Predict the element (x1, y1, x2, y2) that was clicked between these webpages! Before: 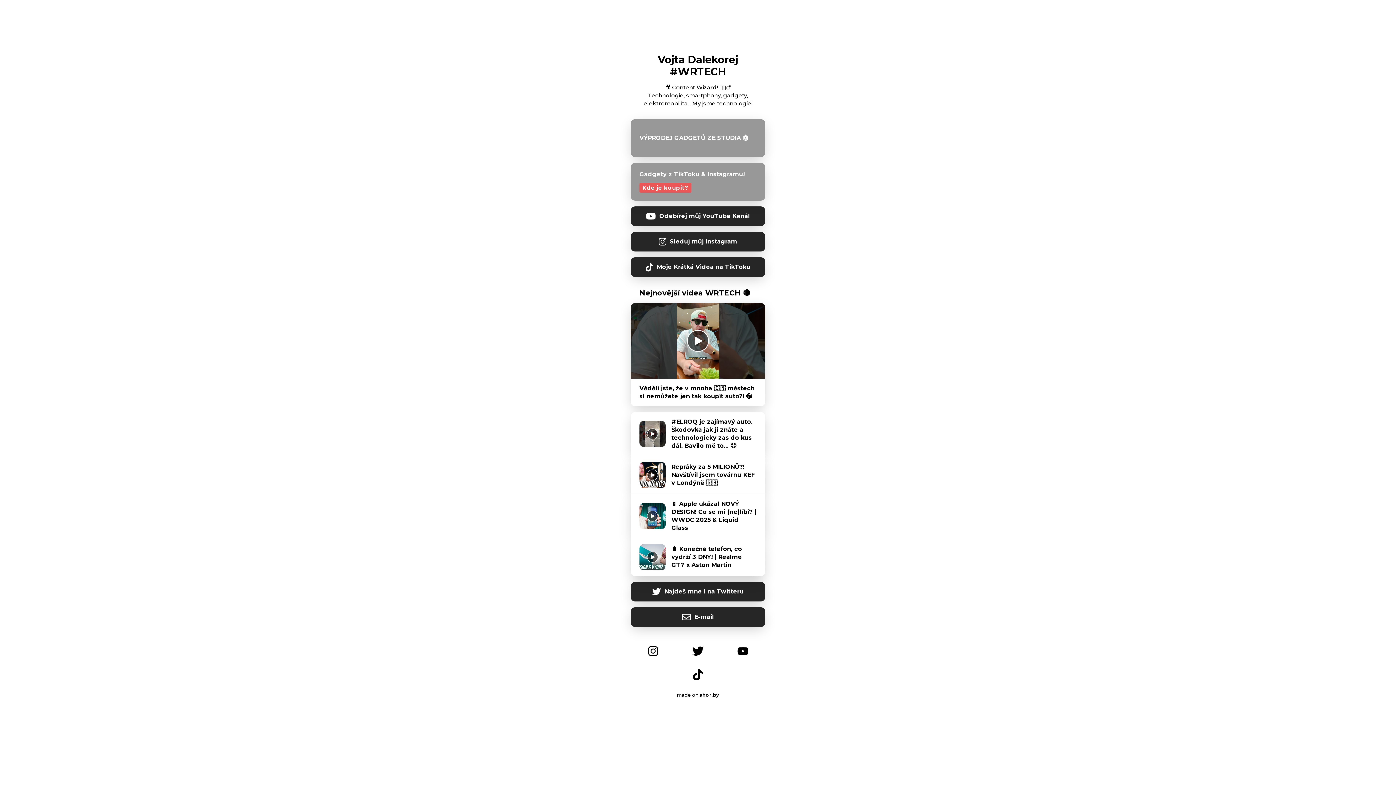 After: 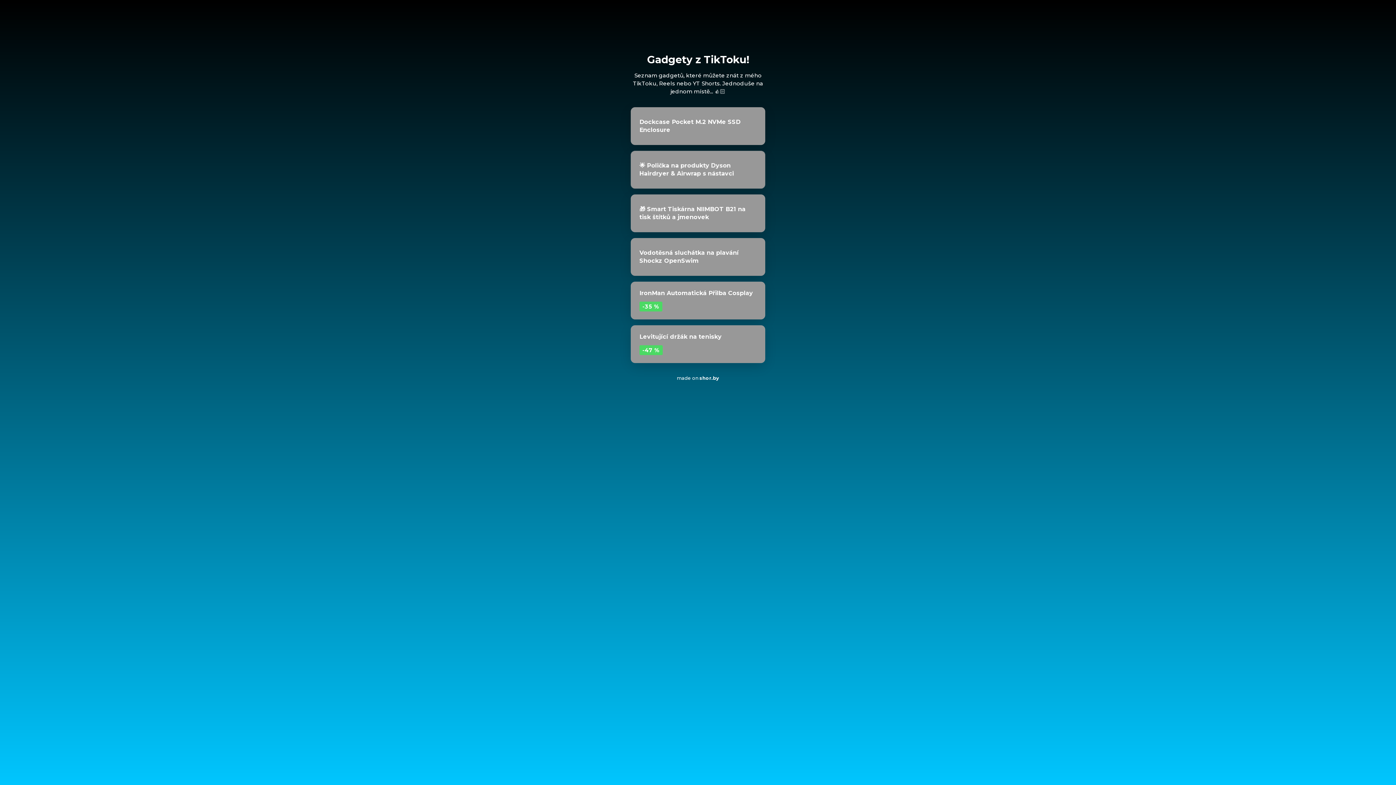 Action: label: Gadgety z TikToku & Instagramu!
Kde je koupit? bbox: (630, 162, 765, 200)